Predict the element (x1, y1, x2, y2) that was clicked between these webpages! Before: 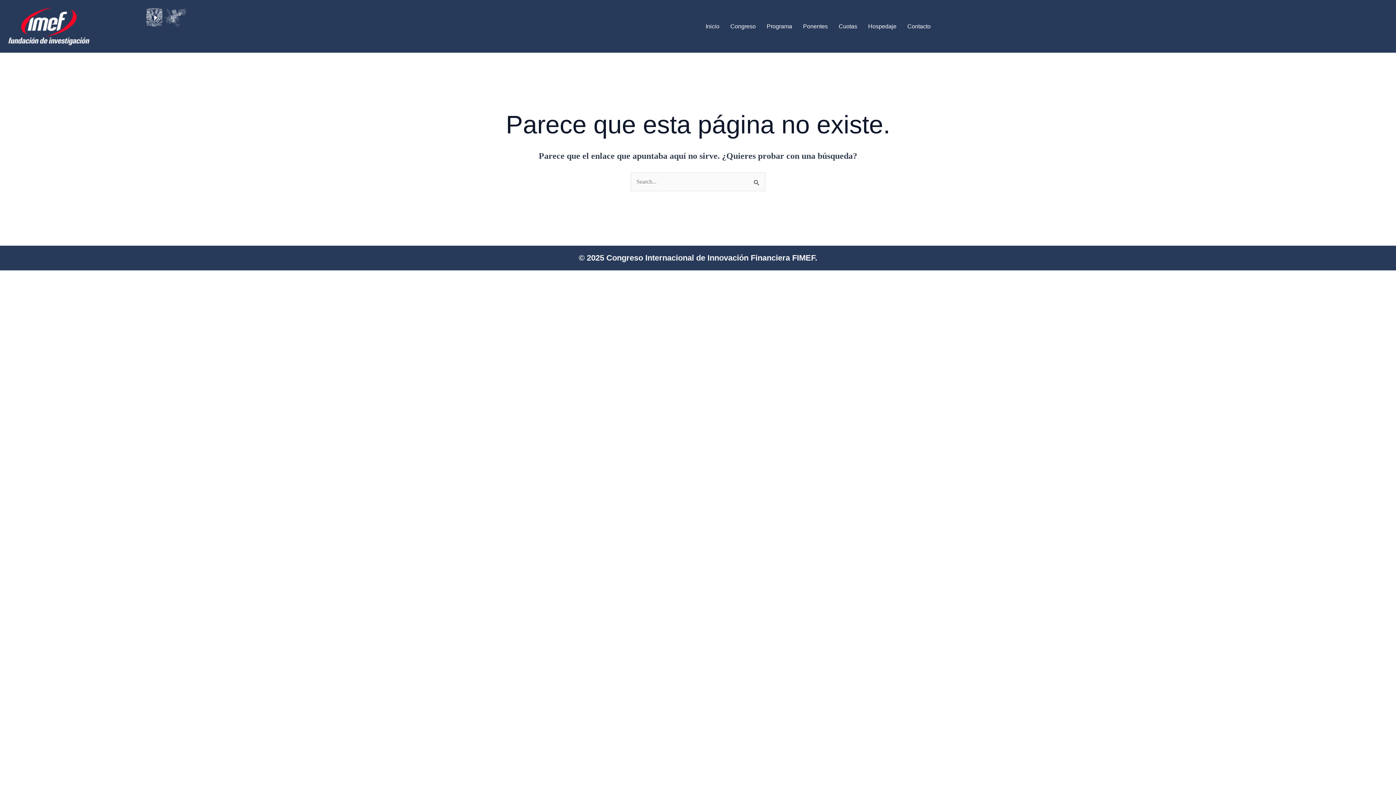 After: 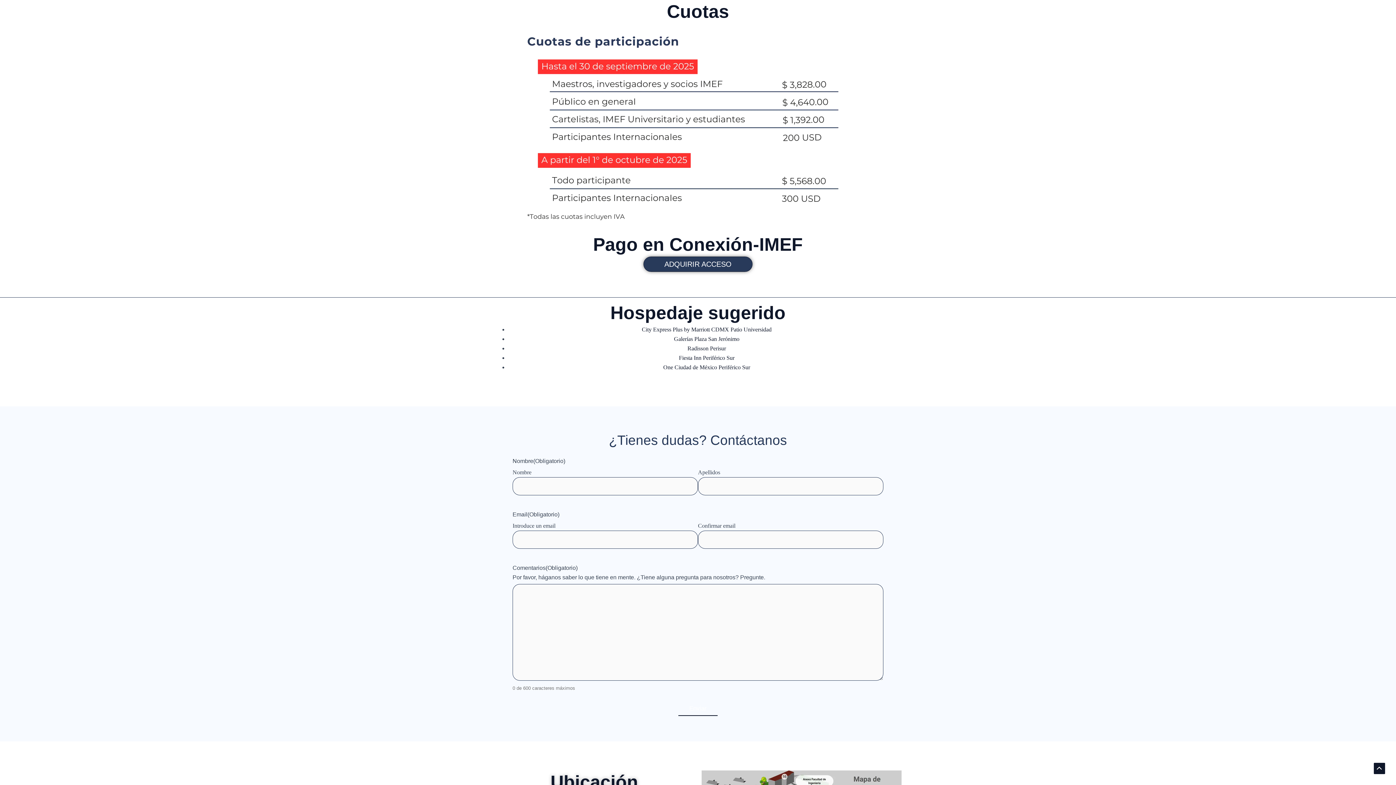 Action: label: Cuotas bbox: (833, 18, 862, 34)